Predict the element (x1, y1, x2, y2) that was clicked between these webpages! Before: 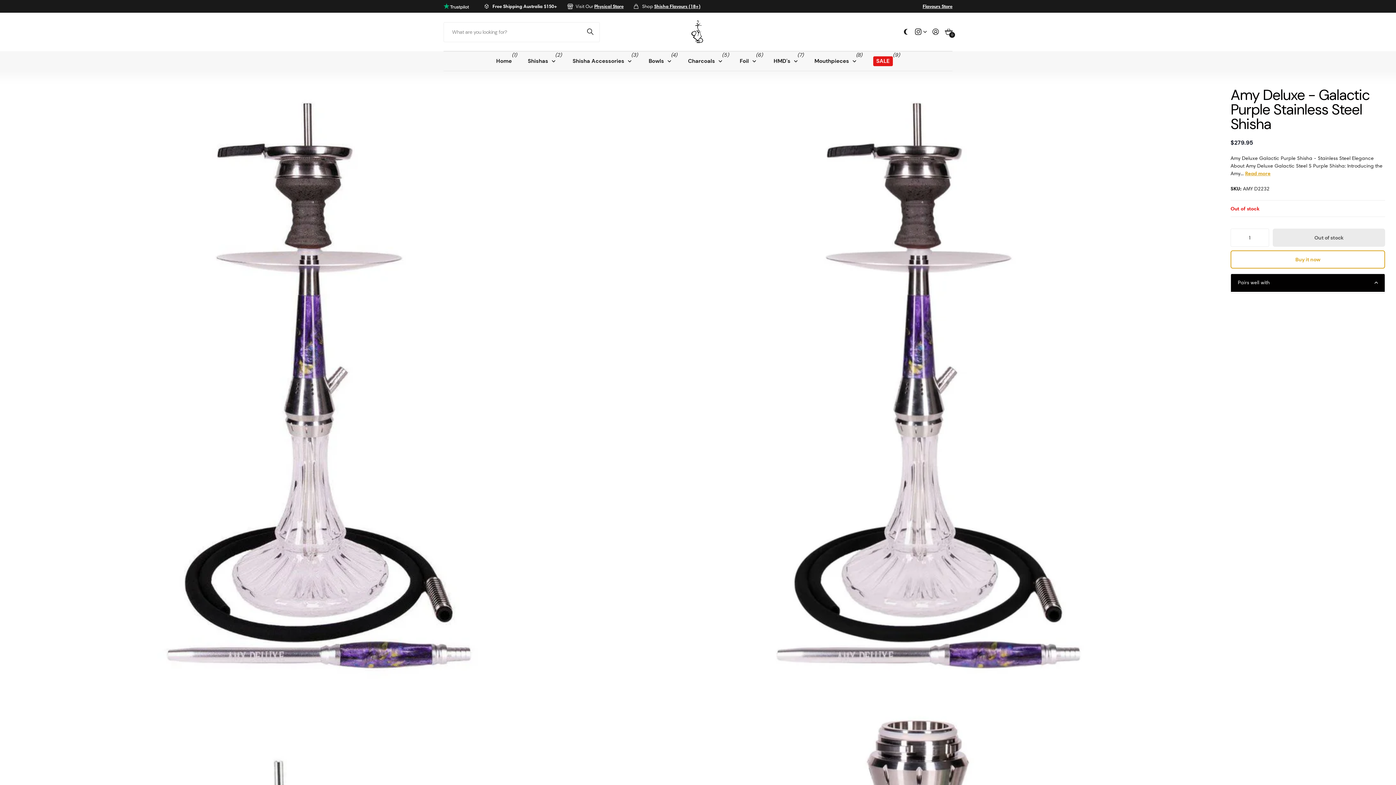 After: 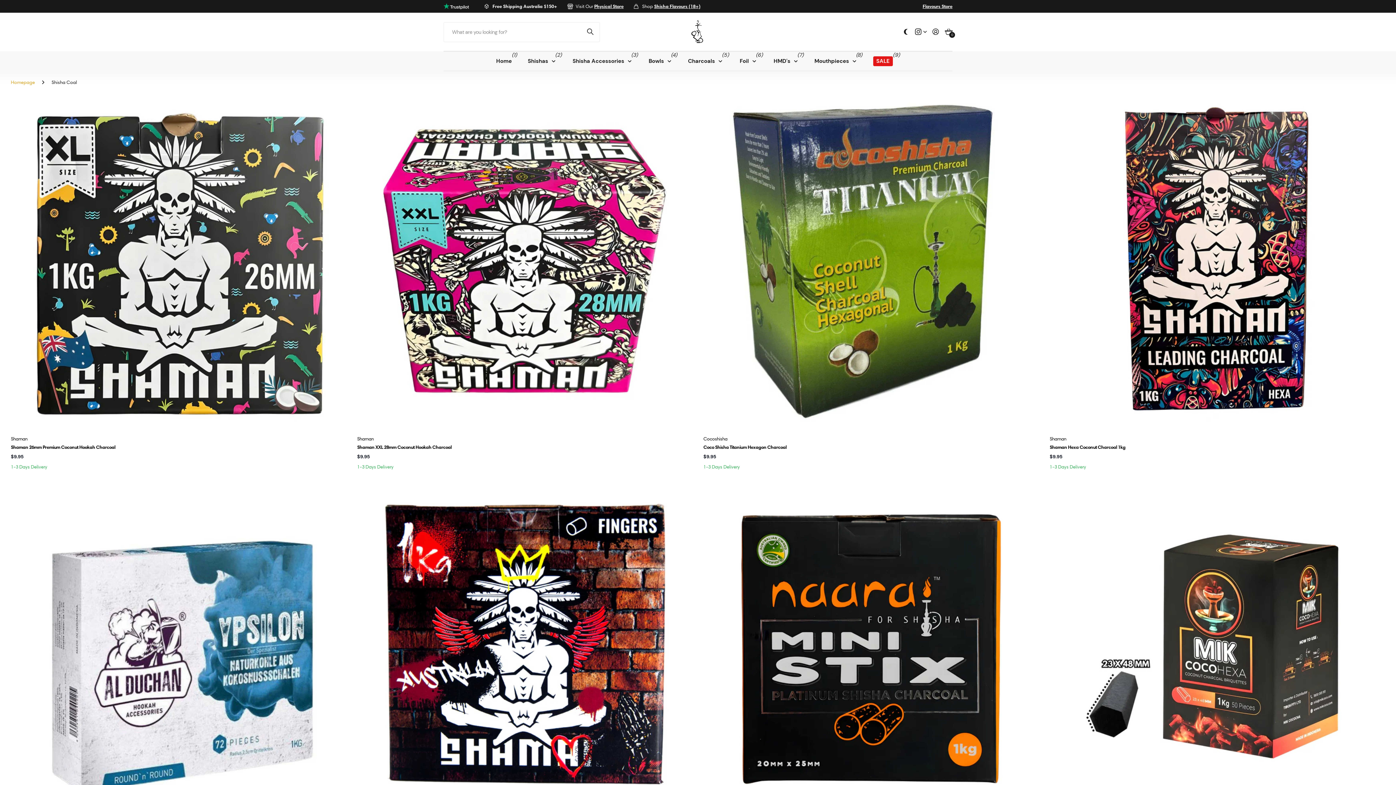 Action: bbox: (688, 51, 722, 71) label: Charcoals